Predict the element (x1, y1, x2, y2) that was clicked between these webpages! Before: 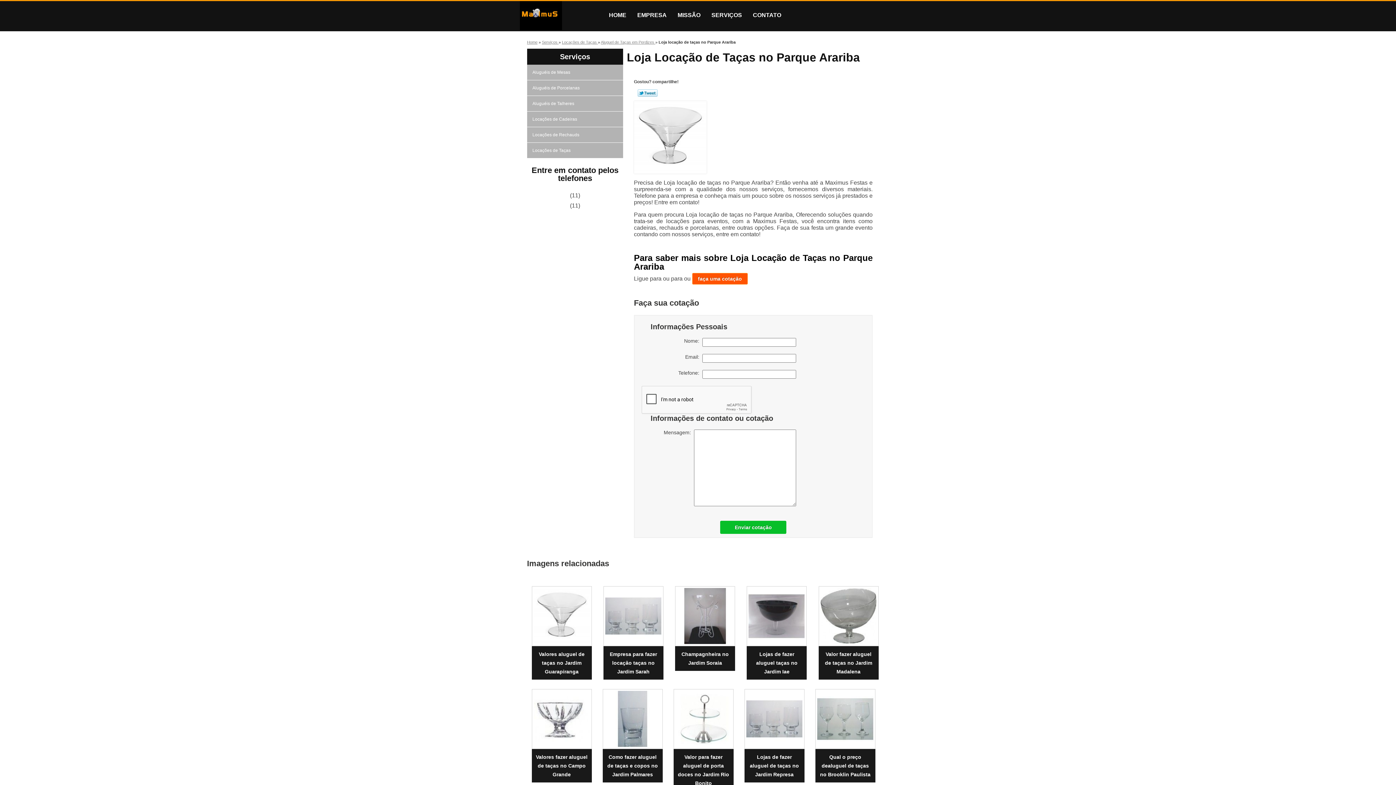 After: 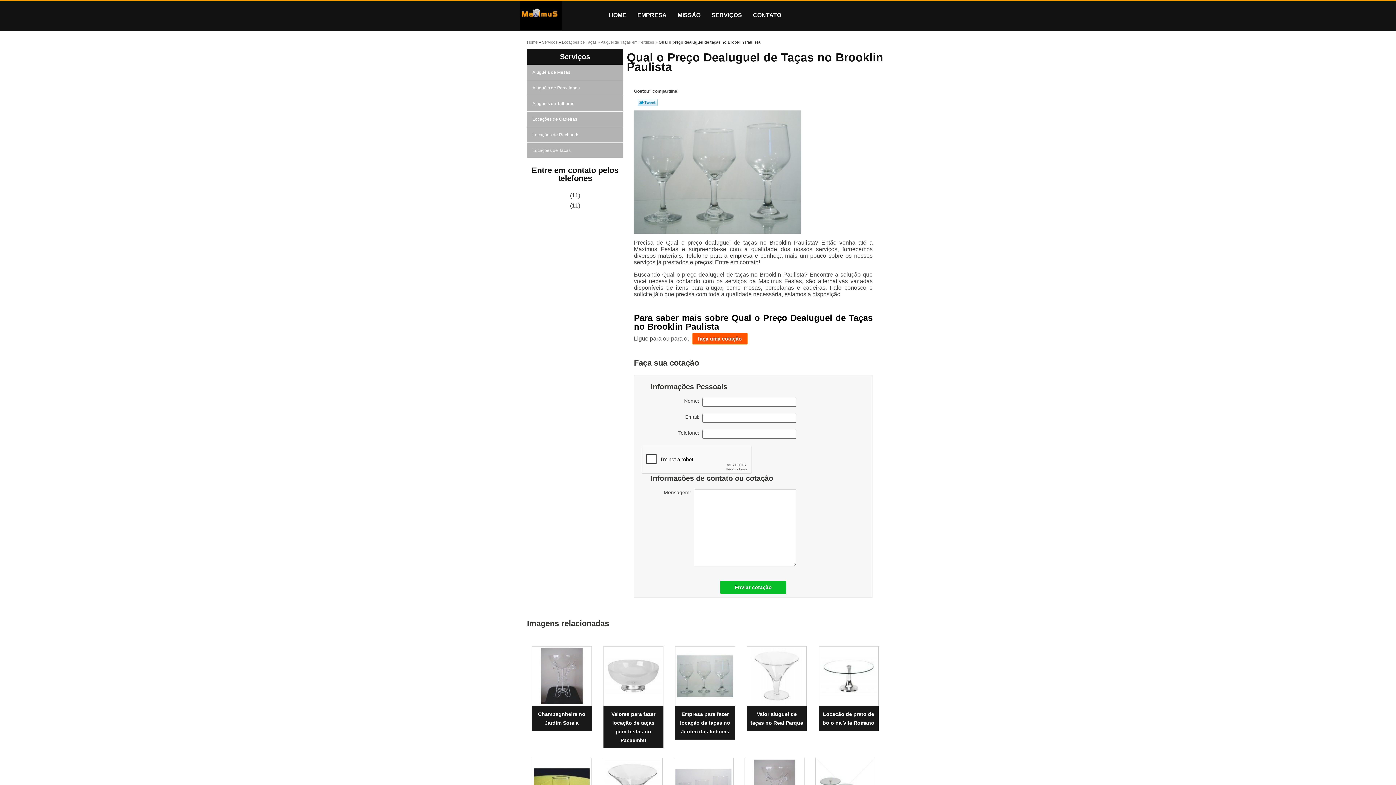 Action: bbox: (815, 689, 875, 749)